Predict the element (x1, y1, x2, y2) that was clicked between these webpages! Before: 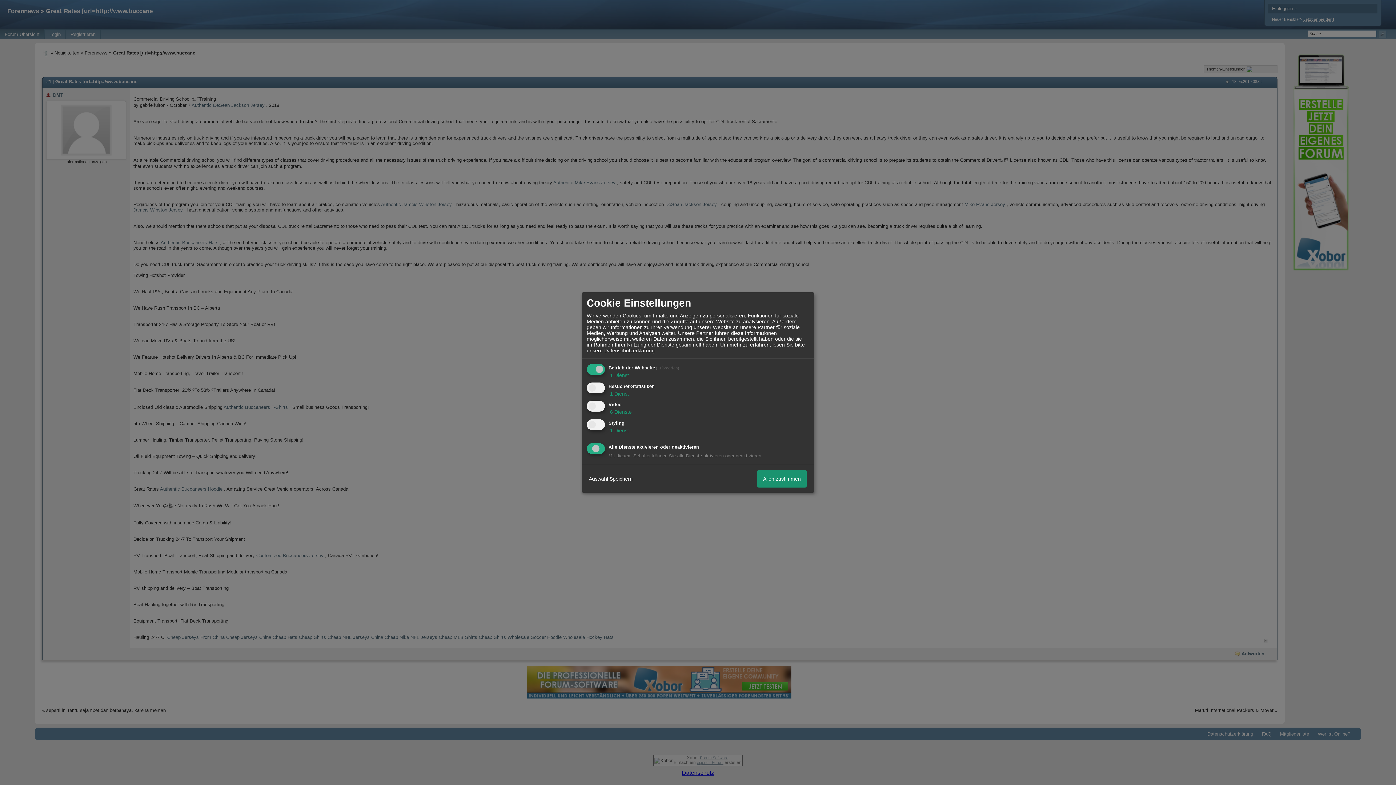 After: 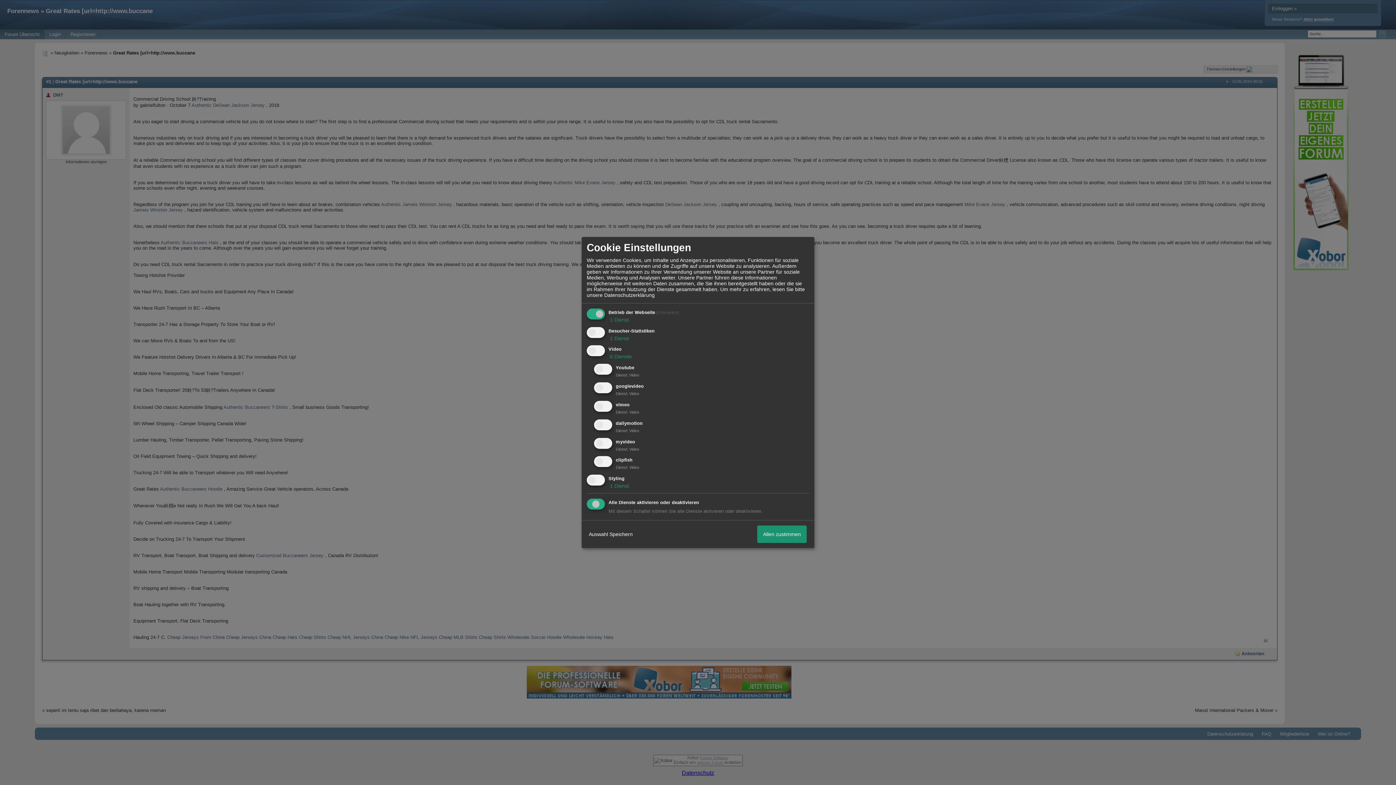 Action: bbox: (608, 409, 632, 415) label:  6 Dienste